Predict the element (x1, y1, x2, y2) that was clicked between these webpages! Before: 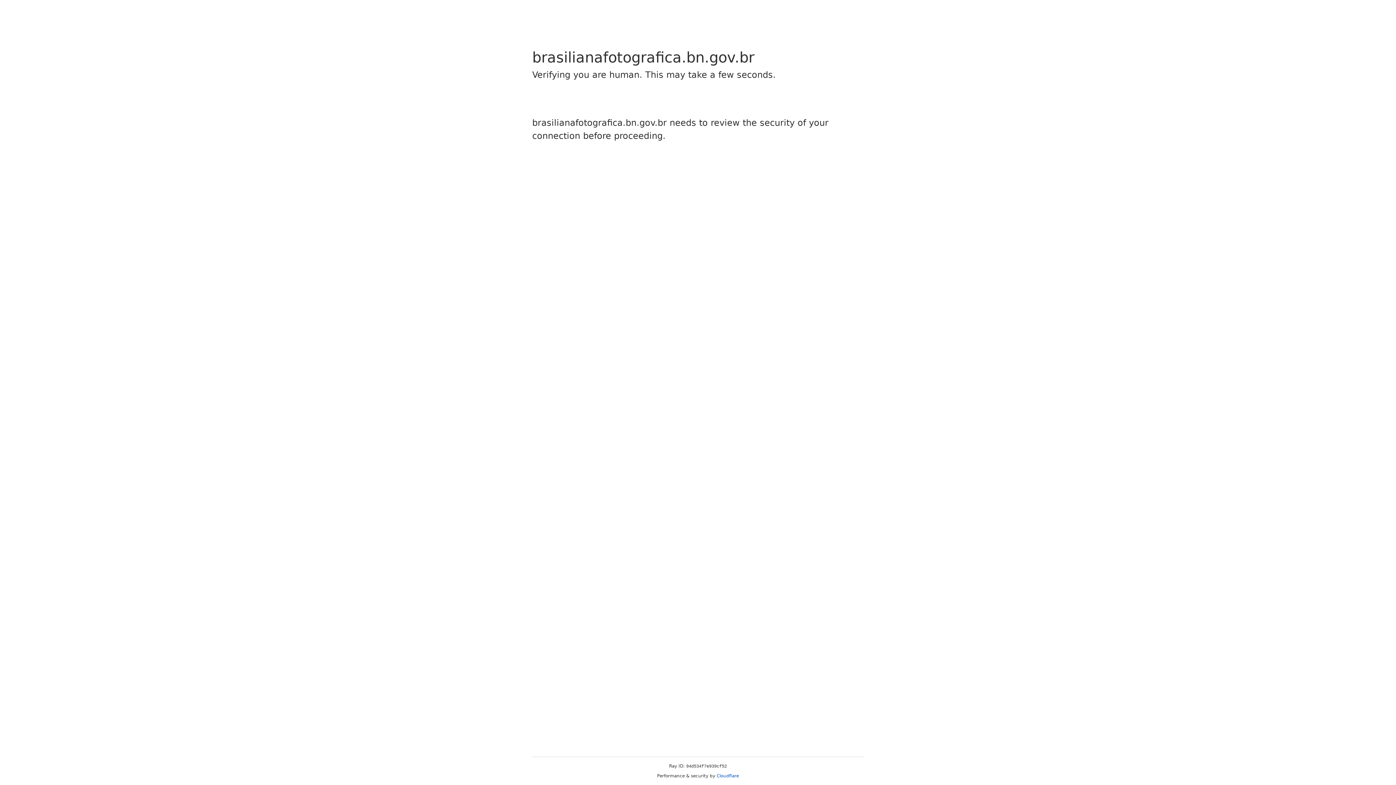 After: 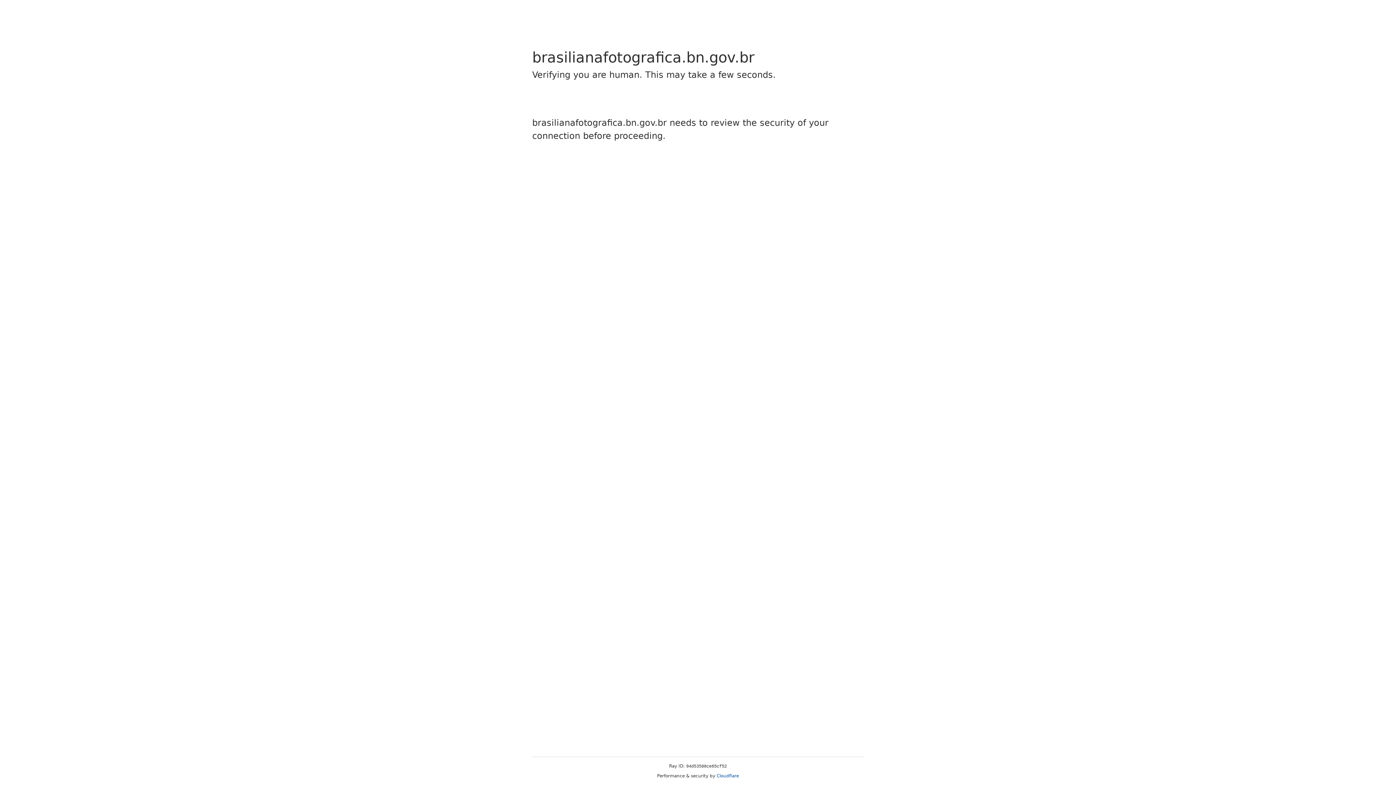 Action: label: Cloudflare bbox: (716, 773, 739, 778)